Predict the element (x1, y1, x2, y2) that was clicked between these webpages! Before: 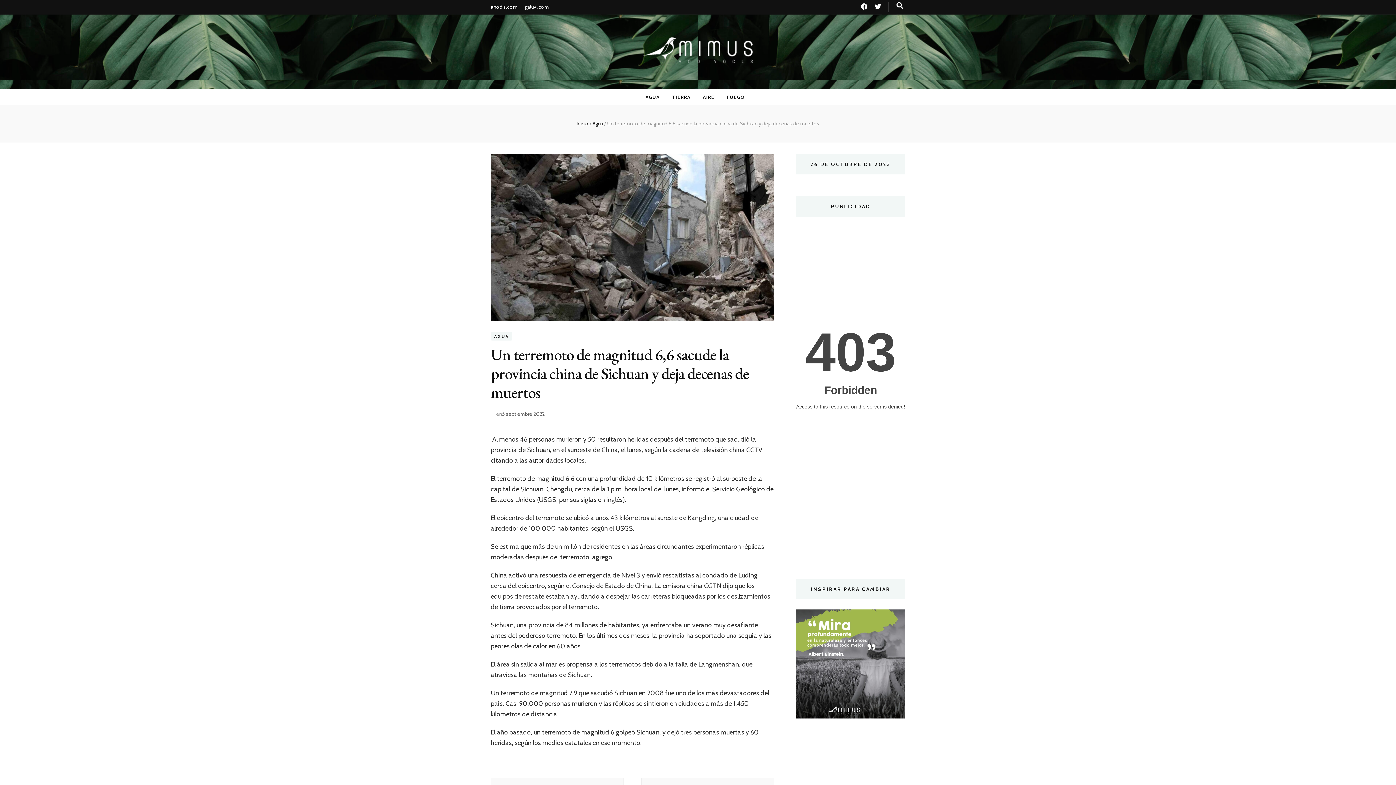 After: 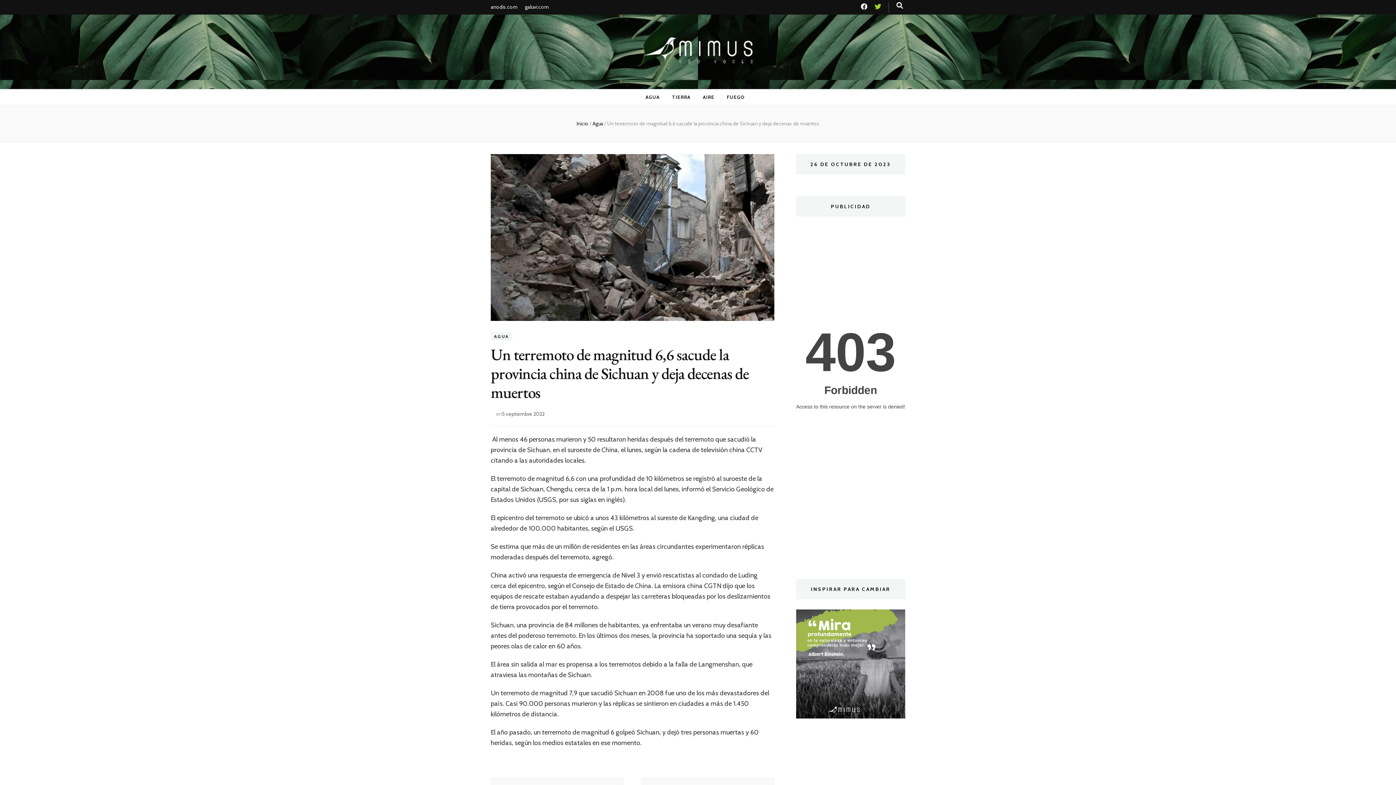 Action: bbox: (874, 2, 881, 10)